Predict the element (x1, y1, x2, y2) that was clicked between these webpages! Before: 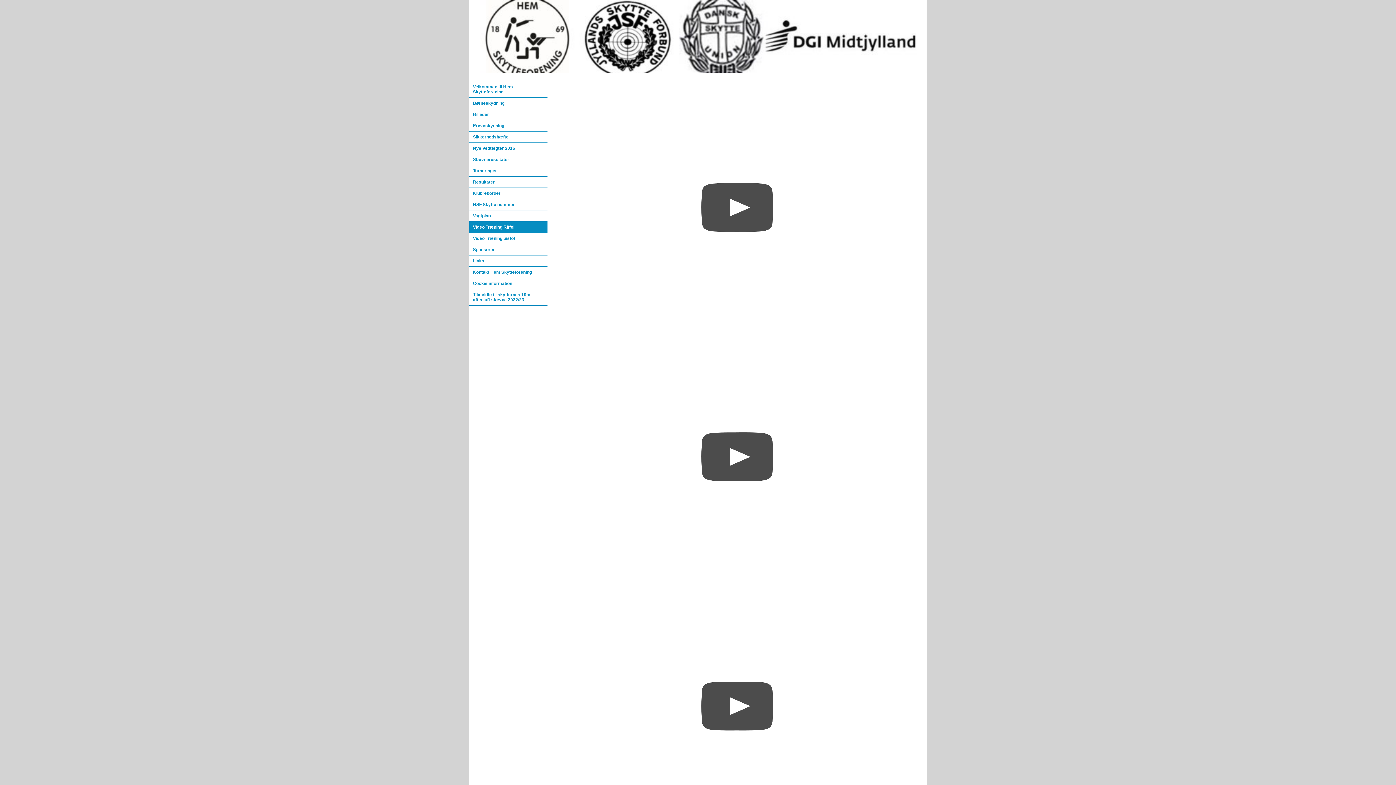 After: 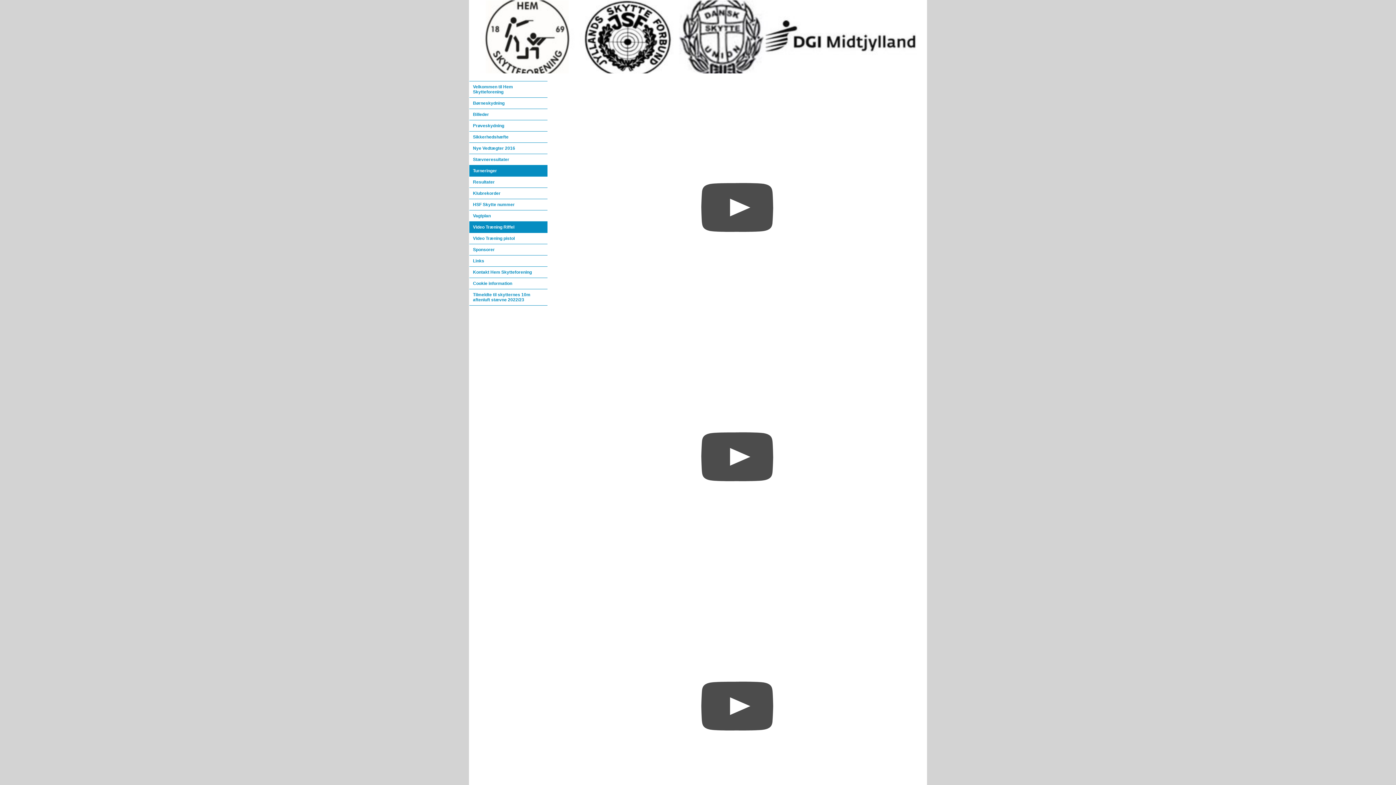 Action: bbox: (469, 165, 547, 176) label: Turneringer